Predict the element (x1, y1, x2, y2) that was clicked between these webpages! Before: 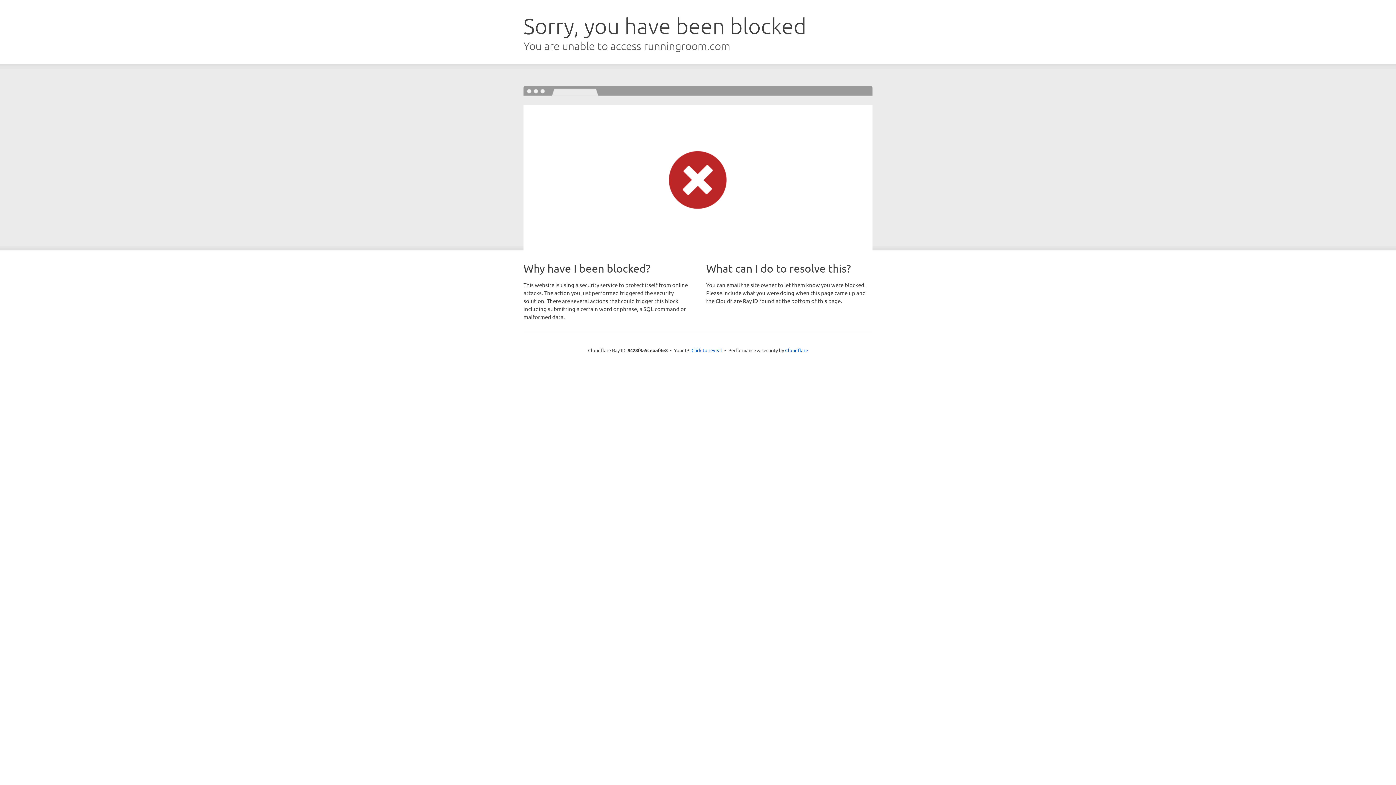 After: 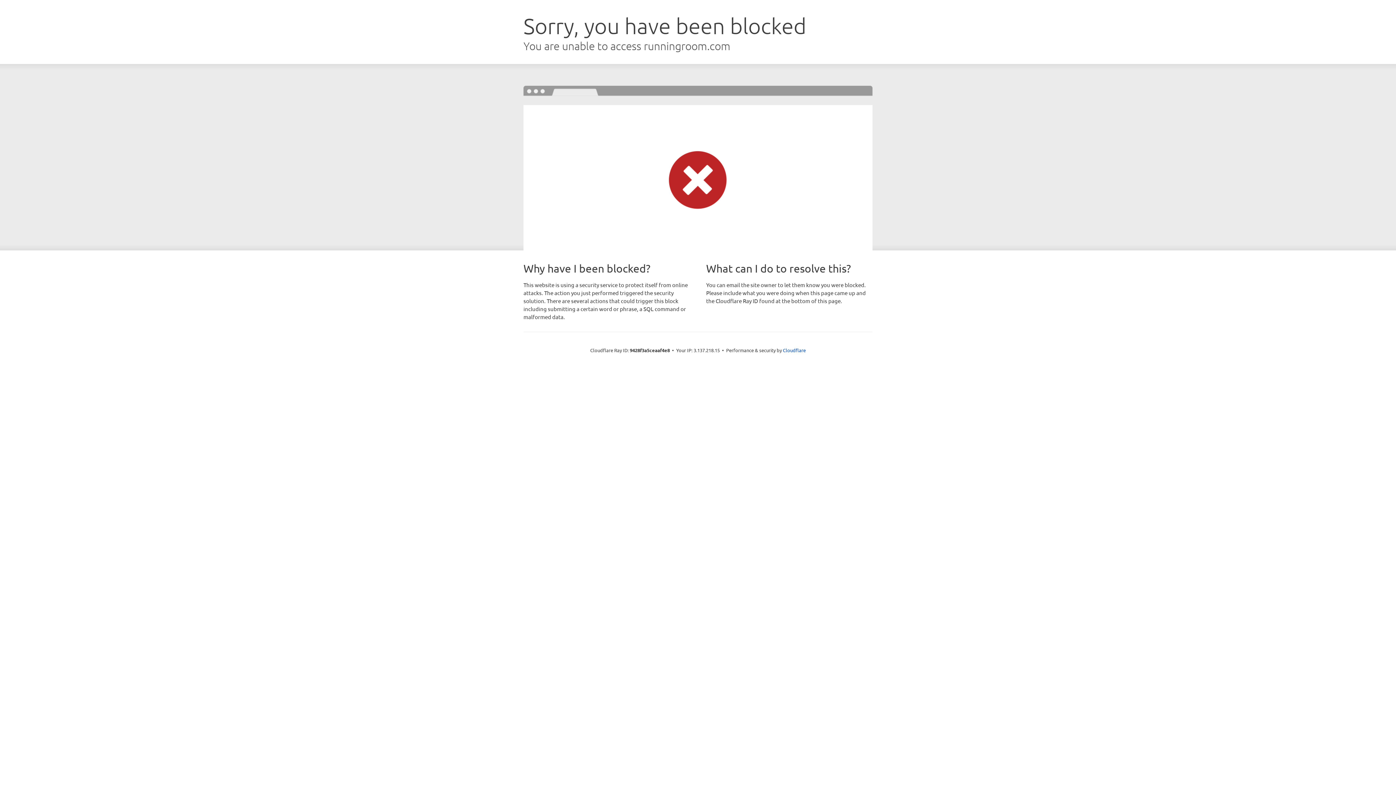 Action: label: Click to reveal bbox: (691, 346, 722, 353)